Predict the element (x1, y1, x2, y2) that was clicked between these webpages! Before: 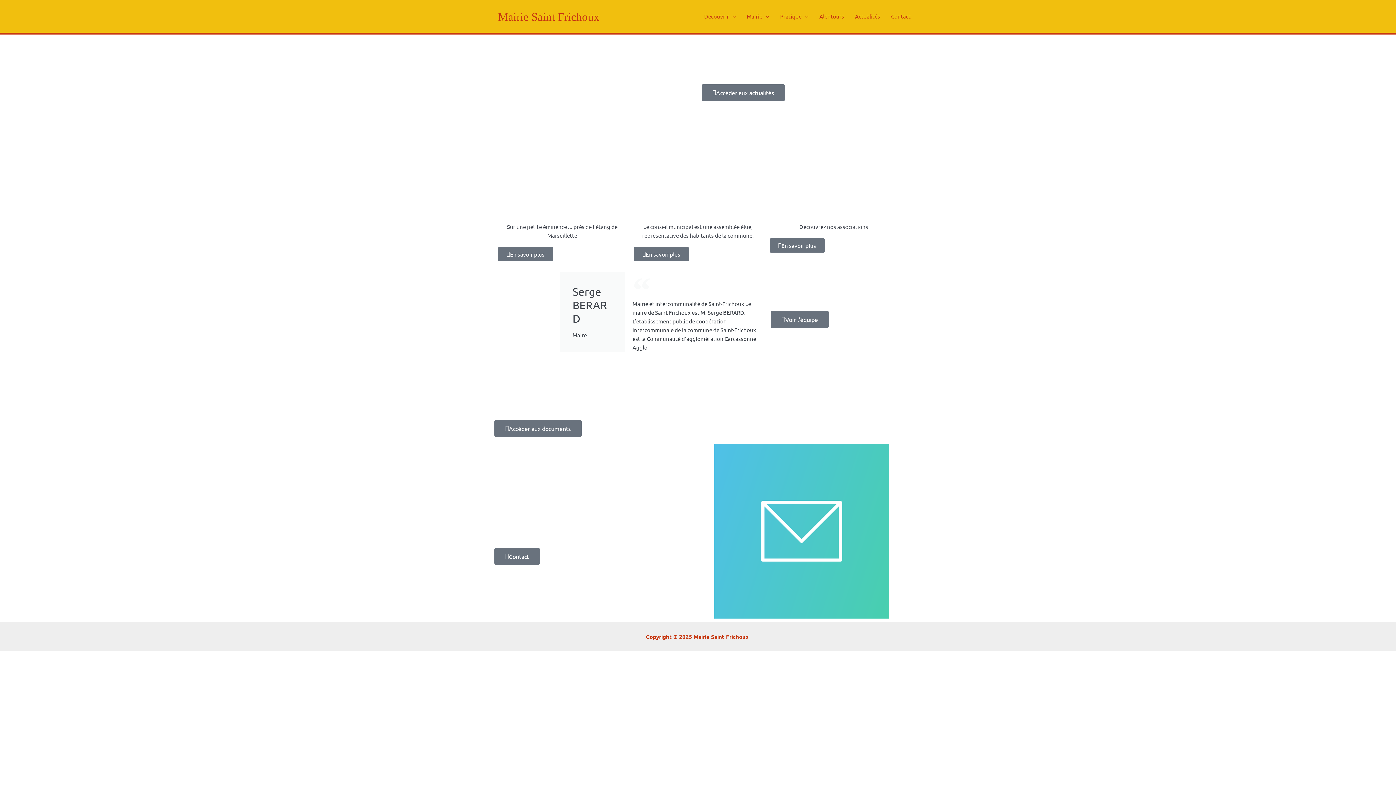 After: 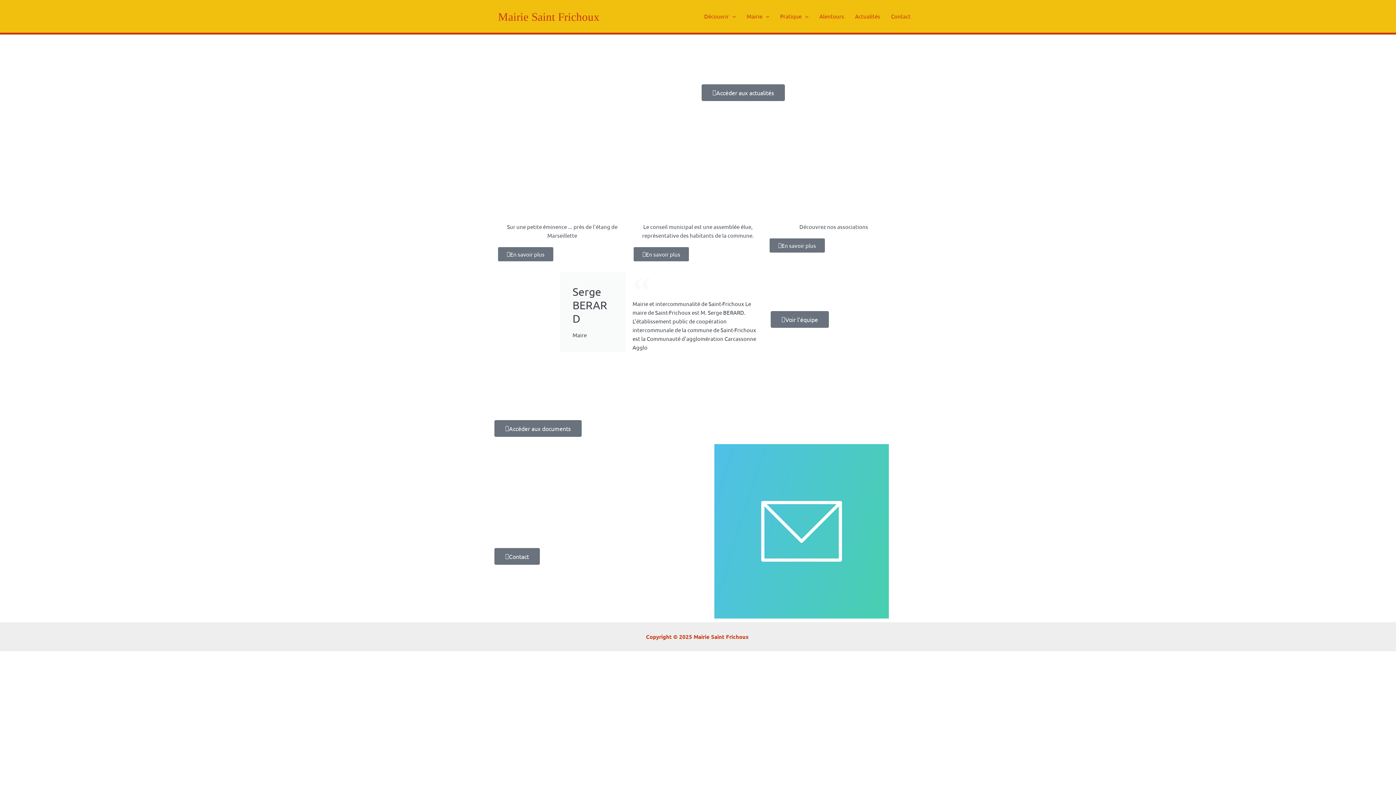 Action: bbox: (480, 11, 492, 18)